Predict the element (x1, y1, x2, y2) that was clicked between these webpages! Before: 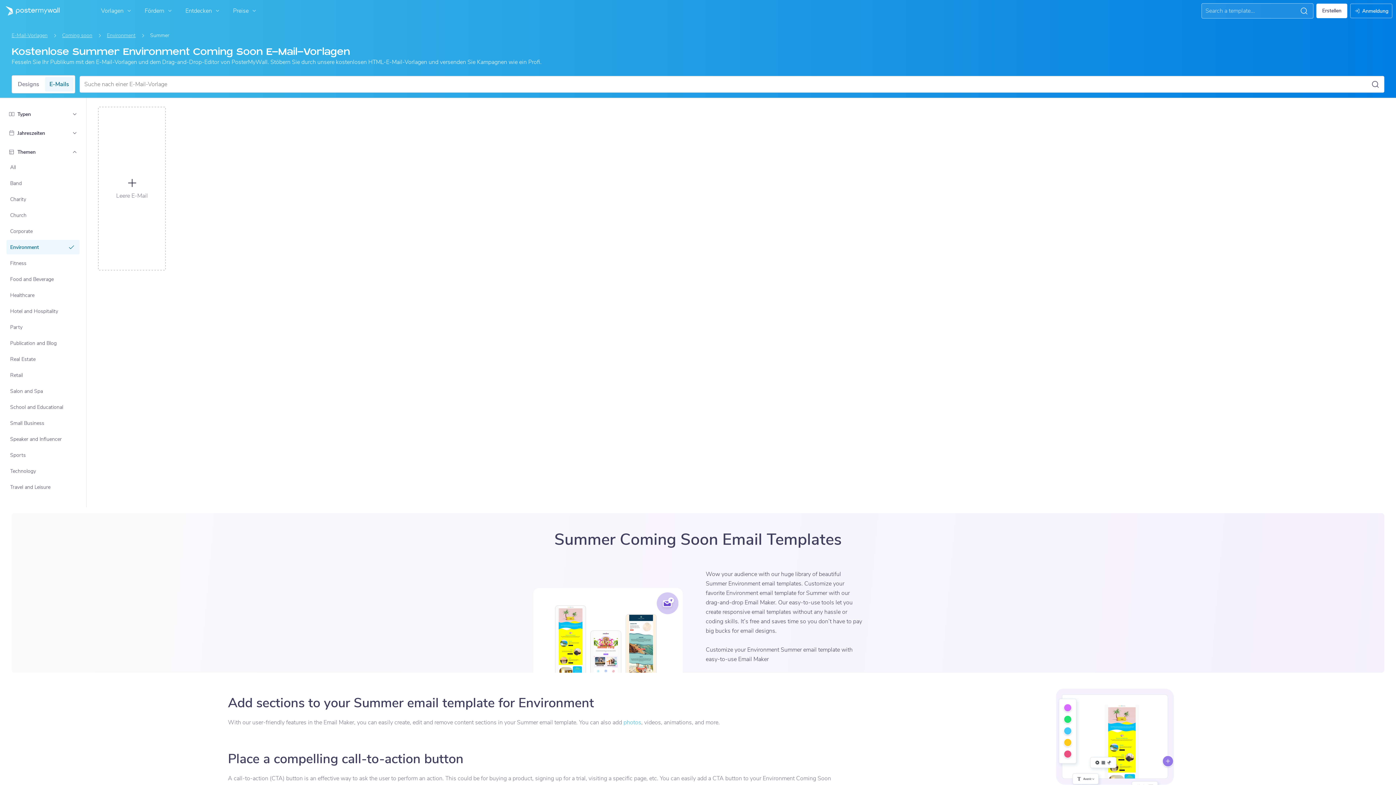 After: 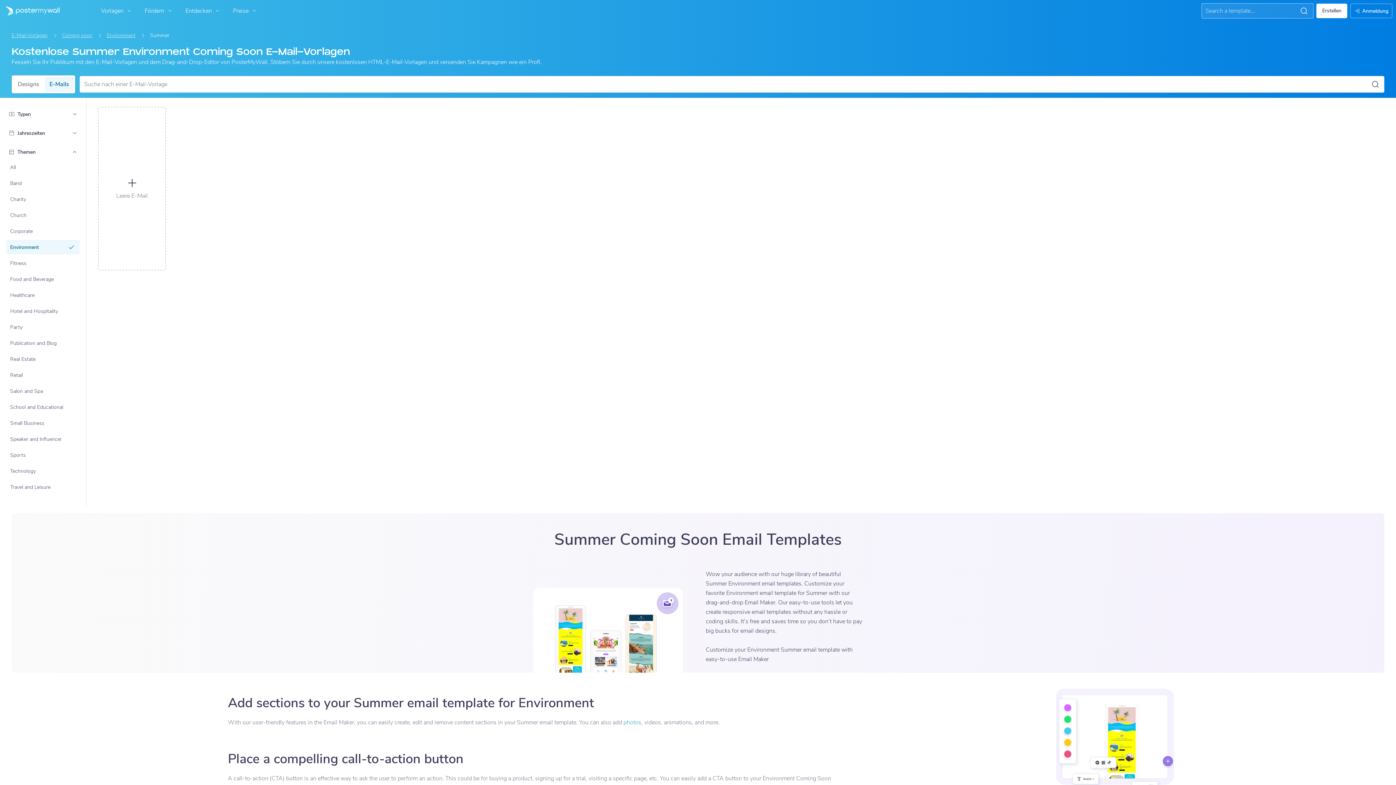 Action: bbox: (623, 718, 641, 726) label: photos